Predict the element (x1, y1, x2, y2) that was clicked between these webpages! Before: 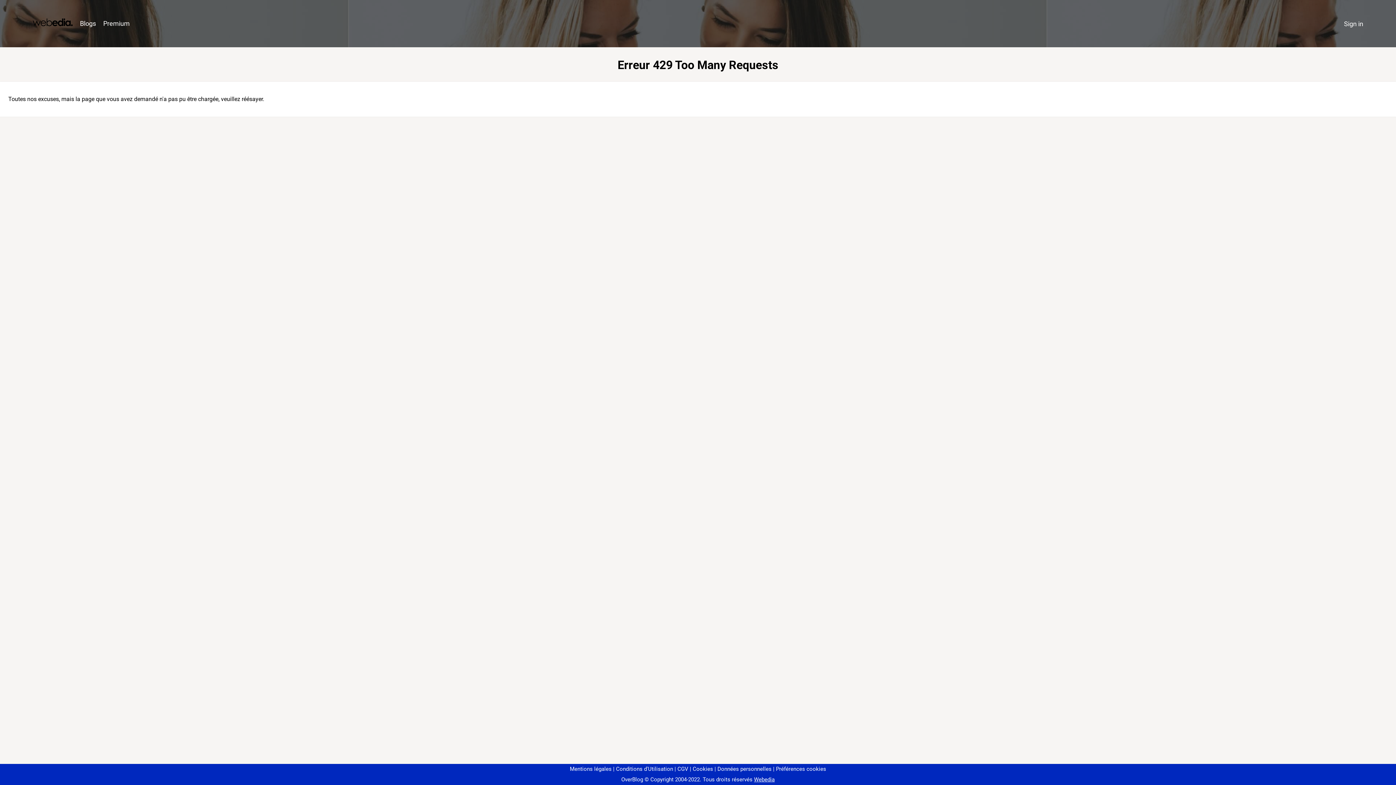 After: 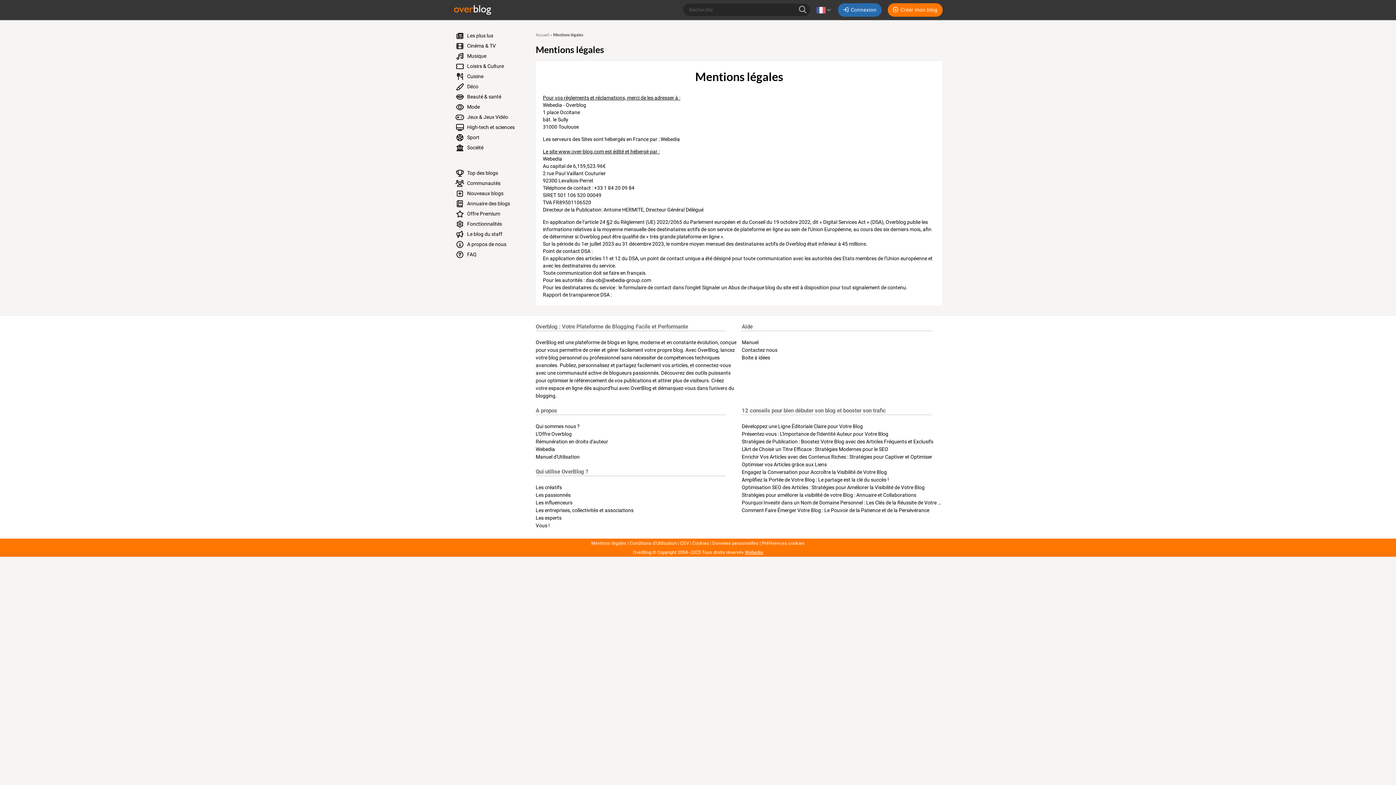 Action: bbox: (570, 766, 611, 772) label: Mentions légales